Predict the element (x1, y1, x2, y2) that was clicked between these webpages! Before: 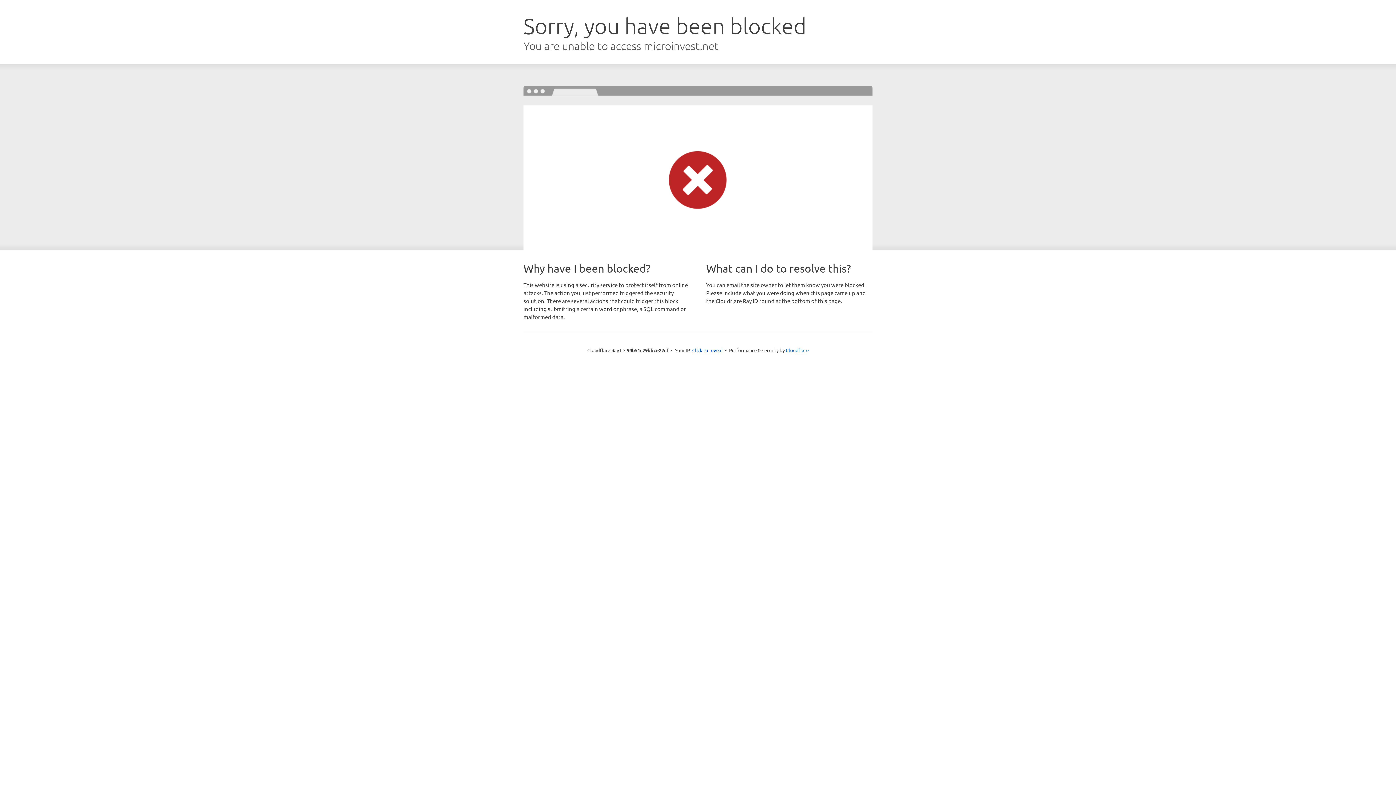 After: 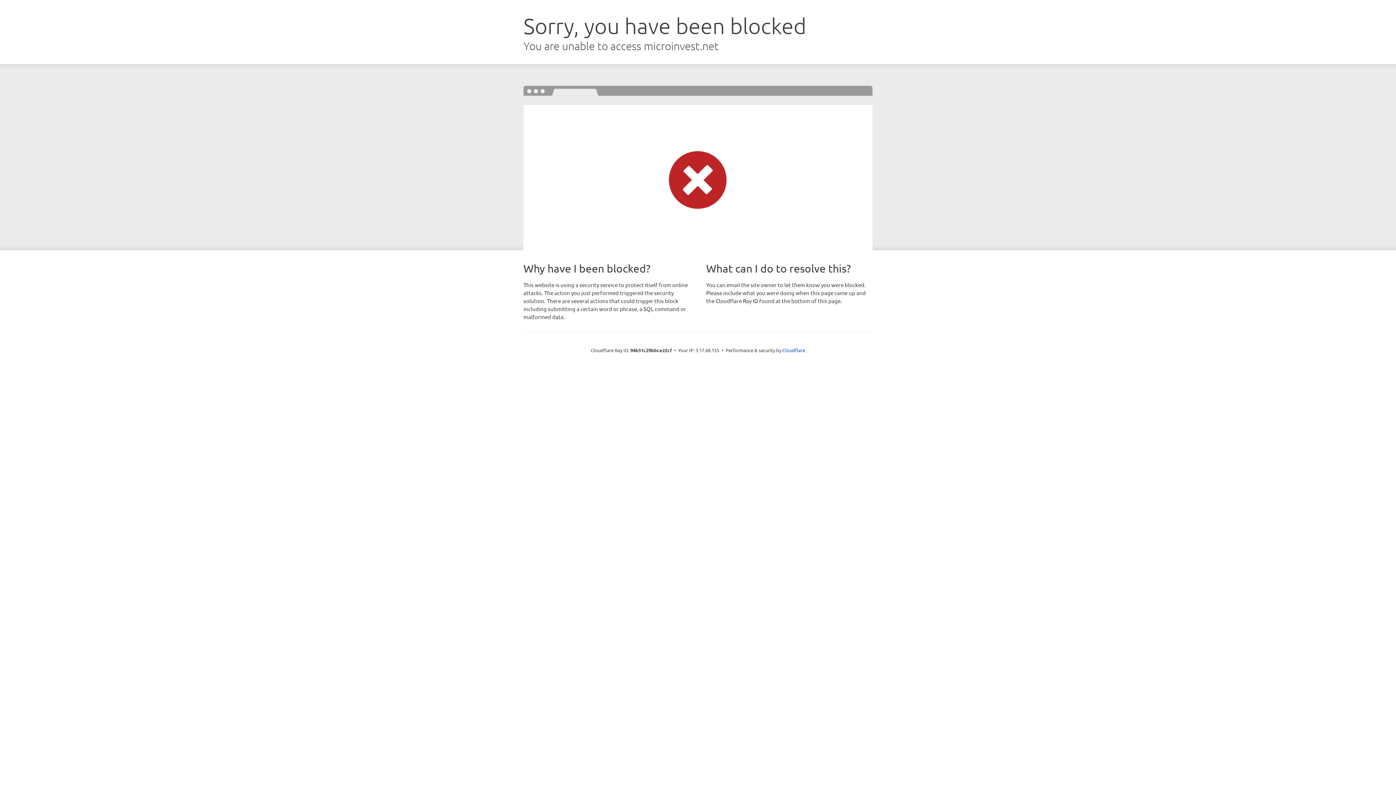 Action: bbox: (692, 346, 722, 353) label: Click to reveal